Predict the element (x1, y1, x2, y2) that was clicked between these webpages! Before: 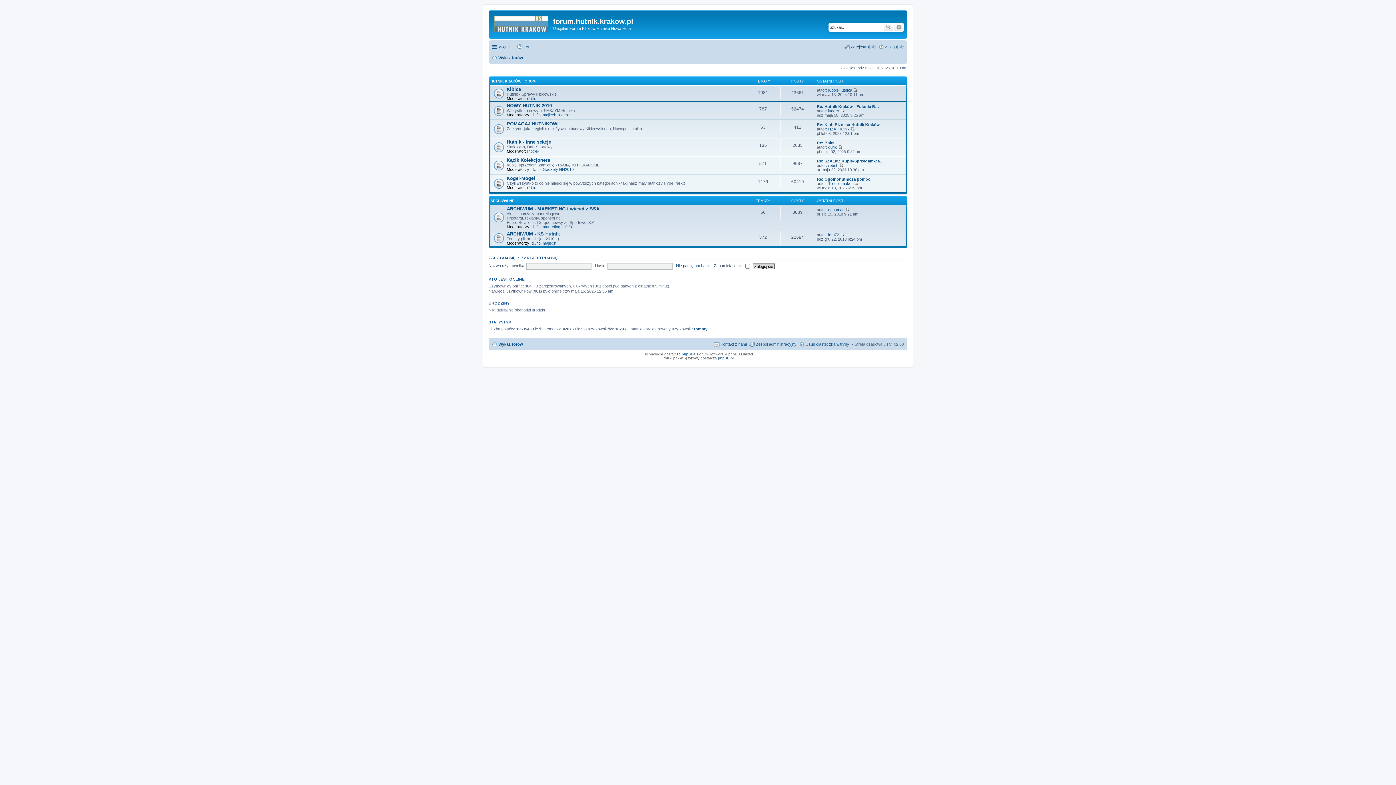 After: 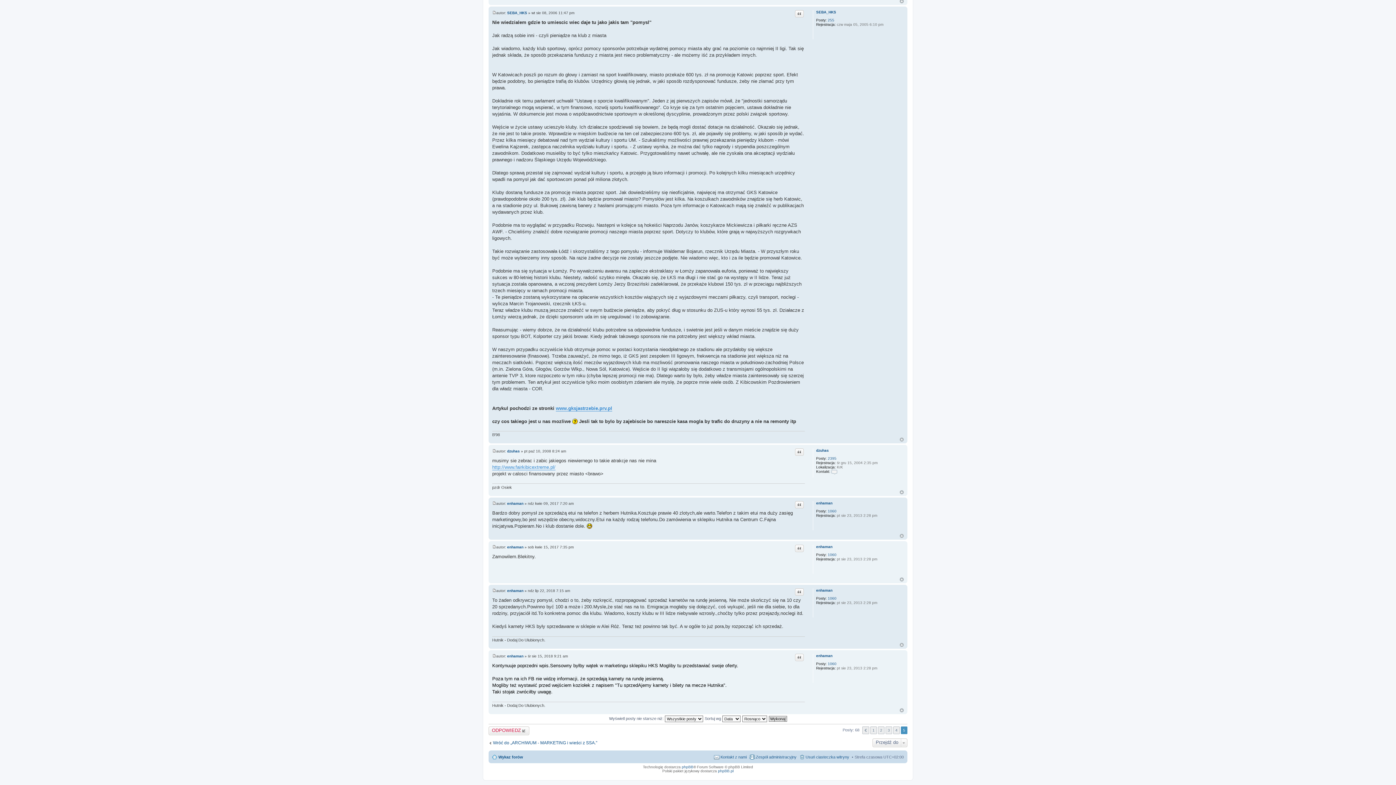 Action: bbox: (845, 207, 849, 212) label: Wyświetl najnowszy post